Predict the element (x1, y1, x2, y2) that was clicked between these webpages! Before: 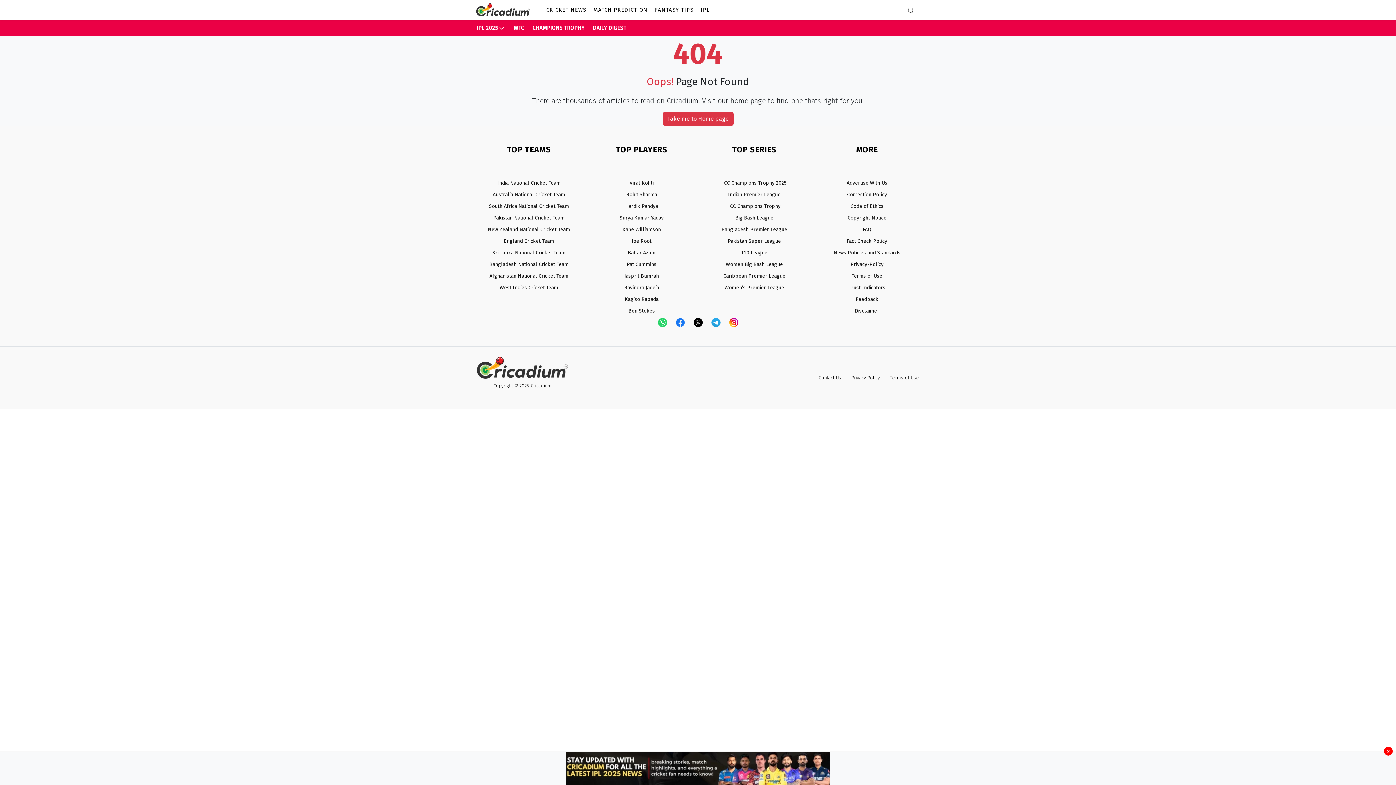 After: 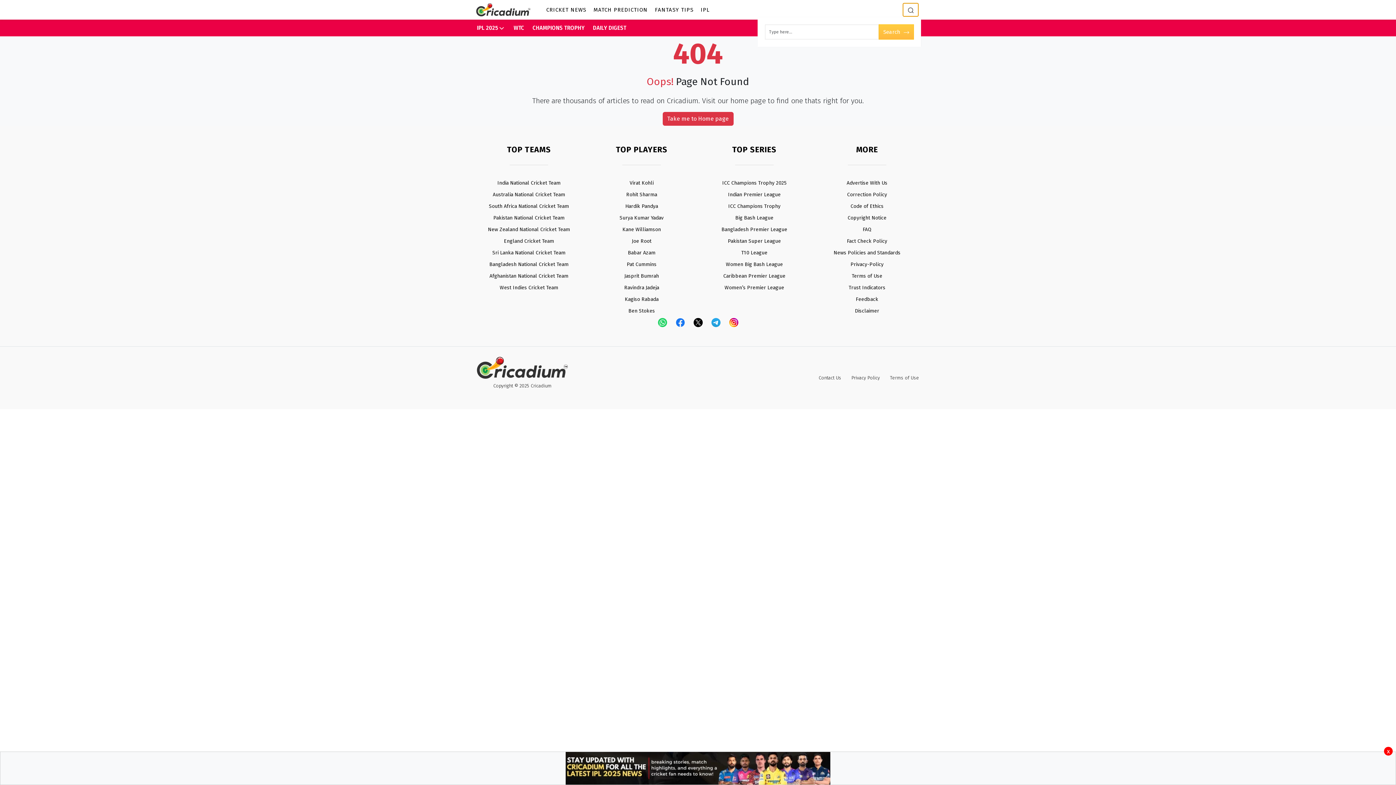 Action: bbox: (903, 3, 918, 16)